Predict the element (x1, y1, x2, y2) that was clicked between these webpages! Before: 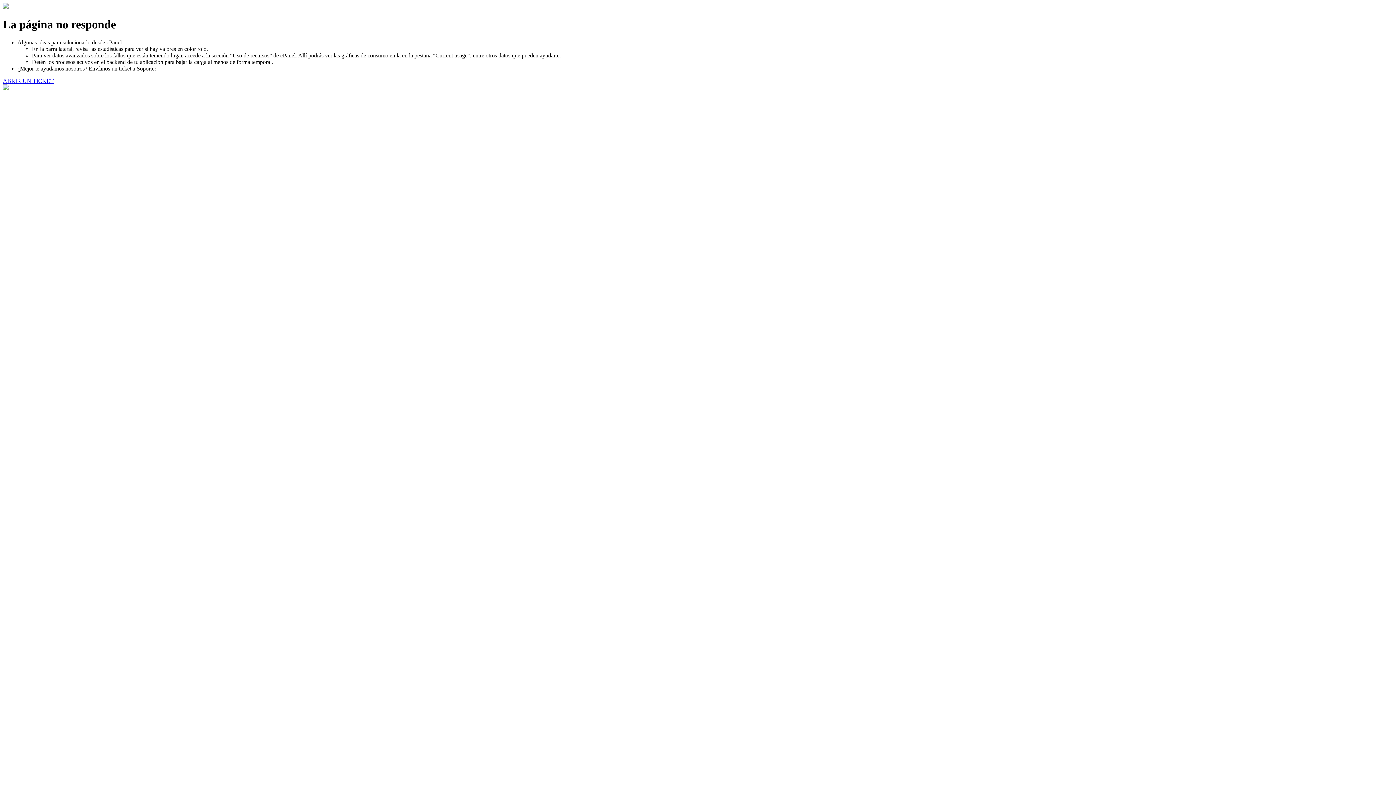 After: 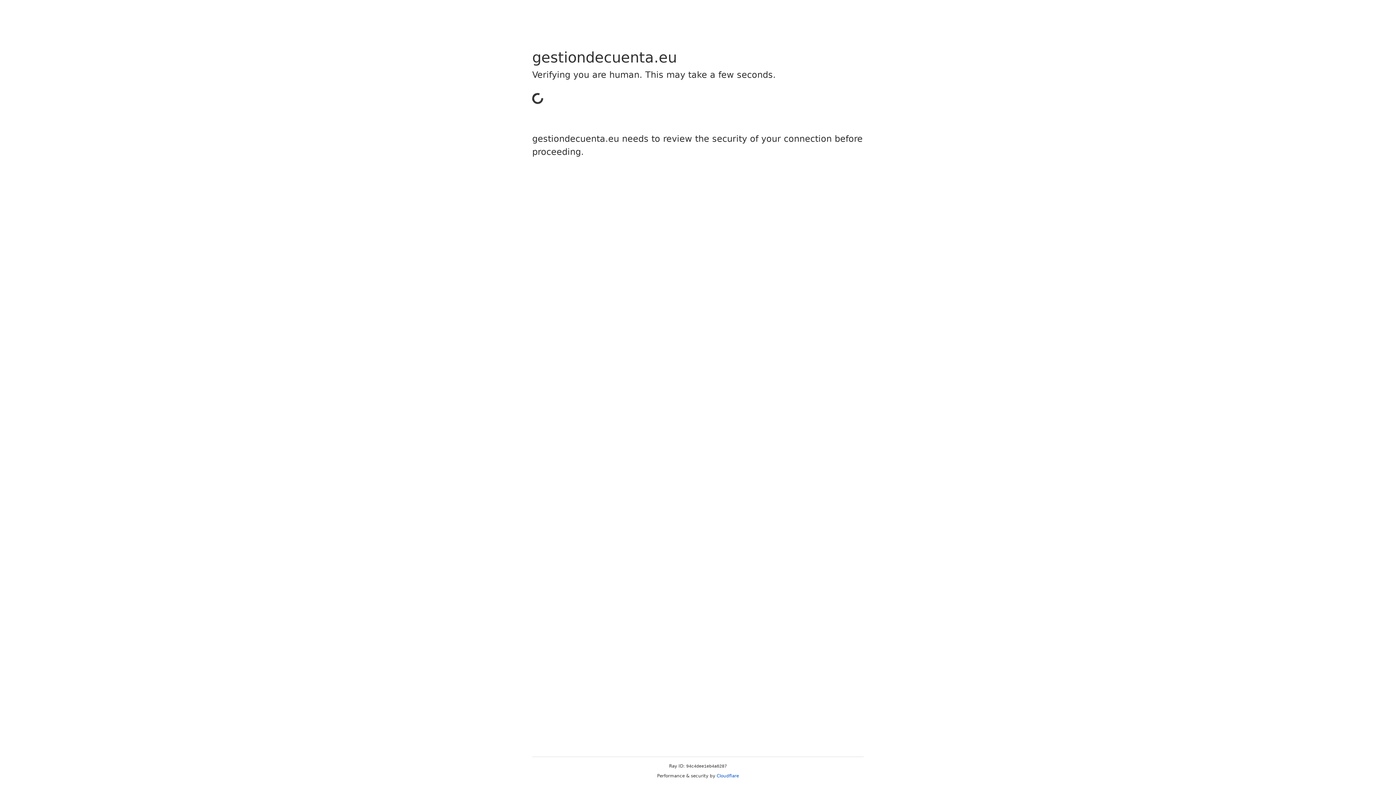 Action: bbox: (2, 77, 53, 83) label: ABRIR UN TICKET